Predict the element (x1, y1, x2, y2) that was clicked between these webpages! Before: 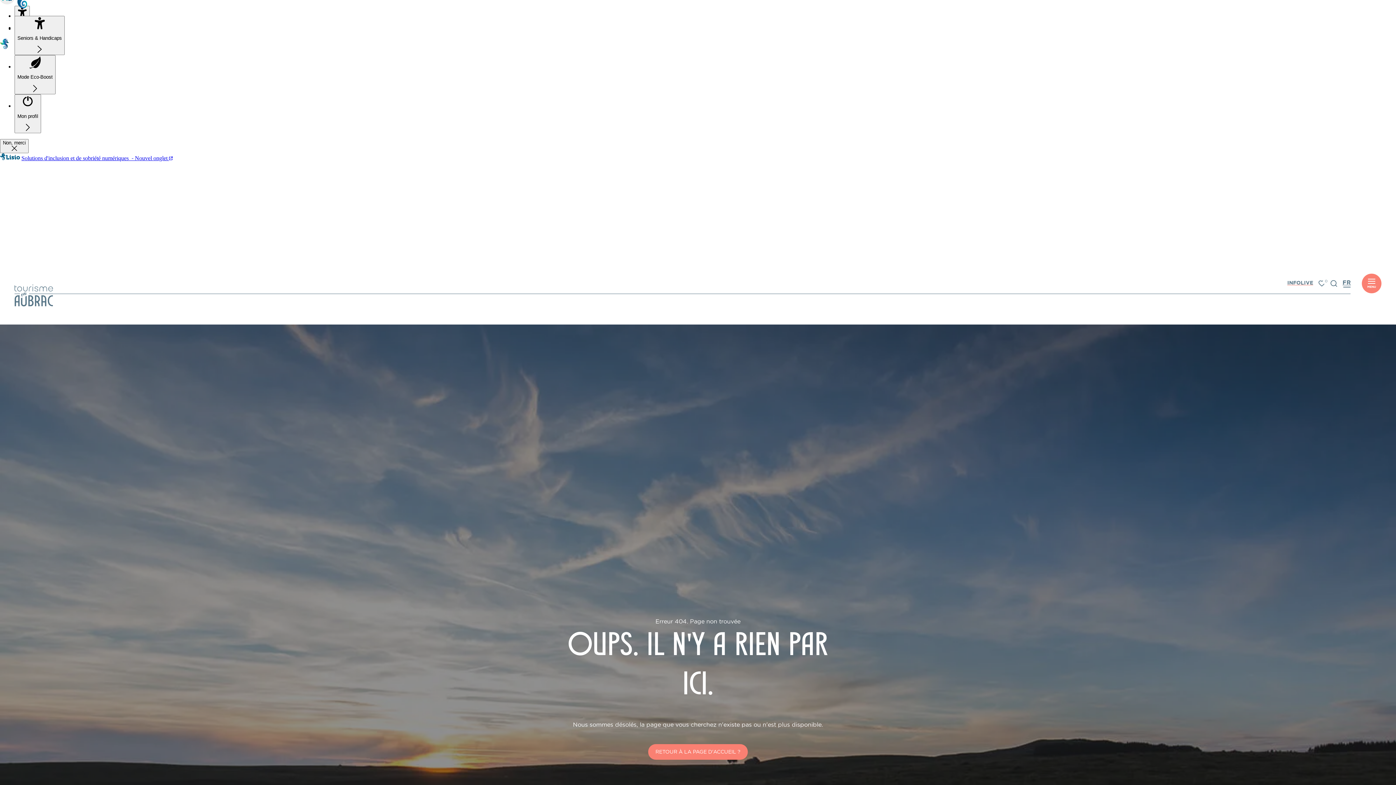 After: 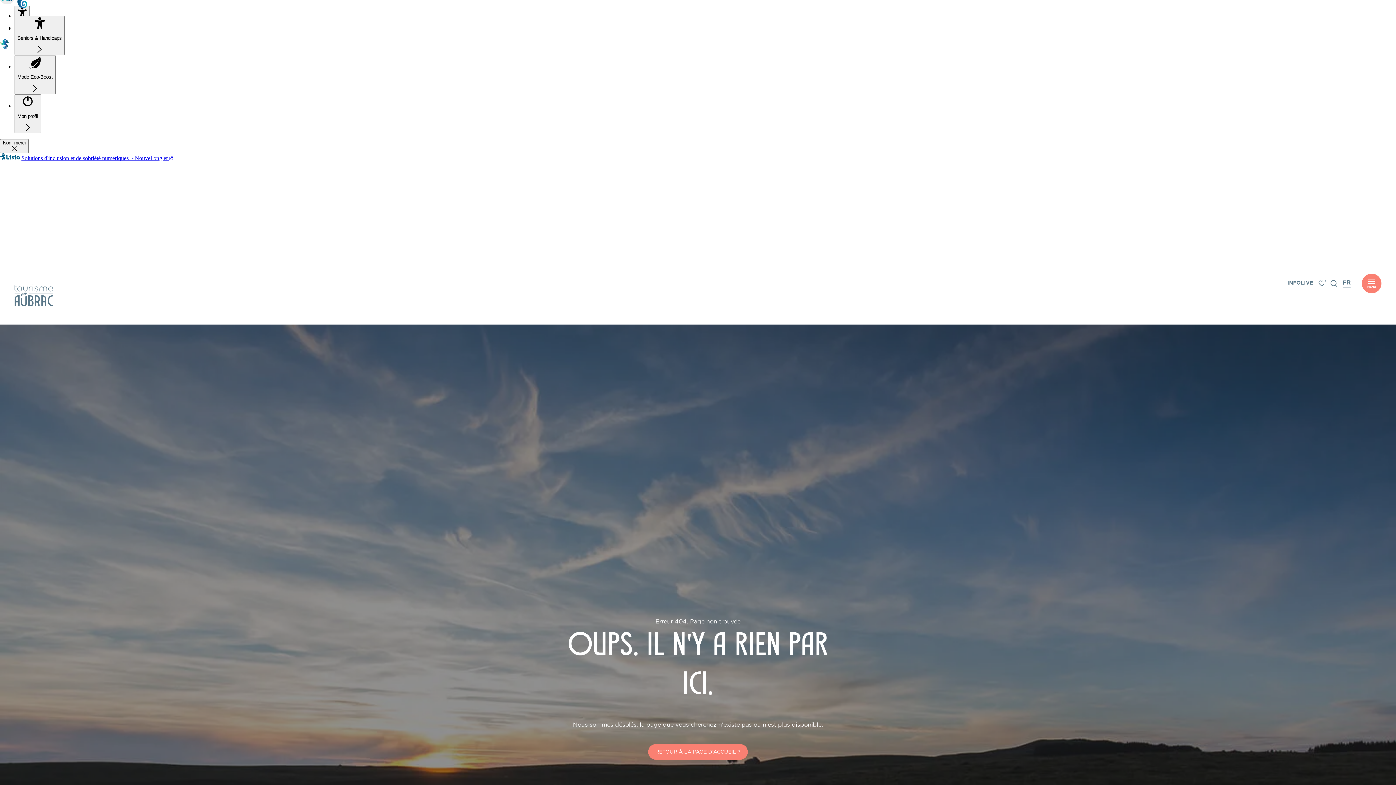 Action: bbox: (1330, 279, 1337, 286) label: Je recherche